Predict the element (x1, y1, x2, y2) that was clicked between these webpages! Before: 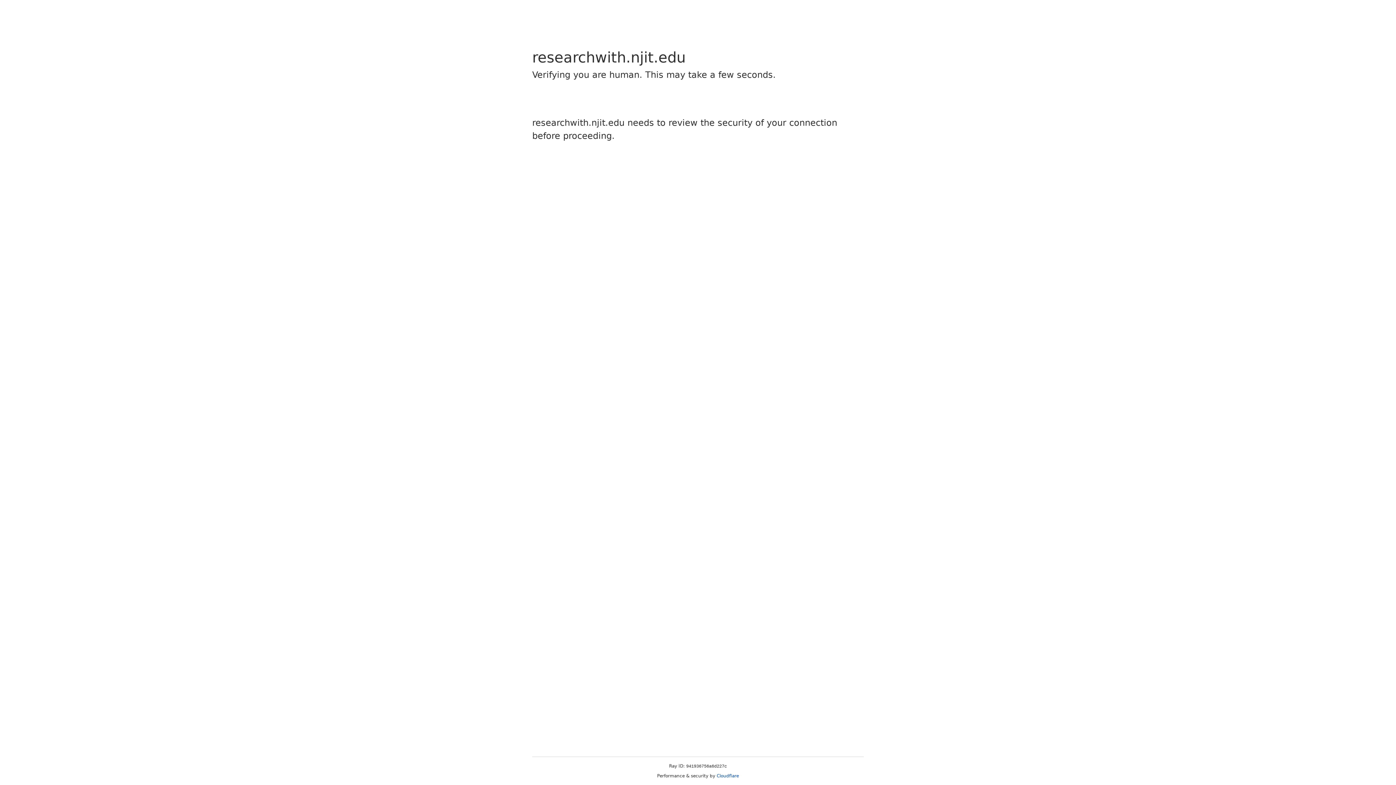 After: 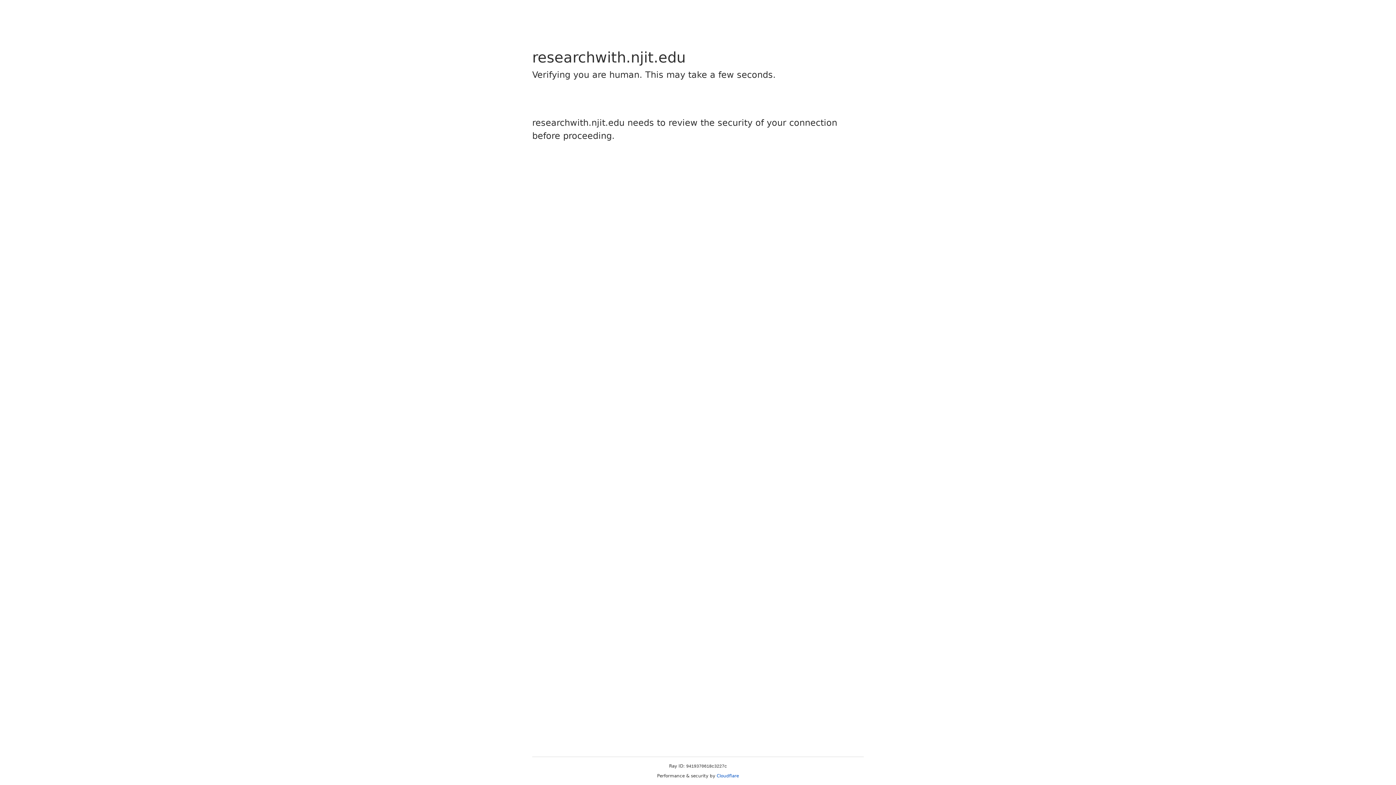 Action: bbox: (716, 773, 739, 778) label: Cloudflare